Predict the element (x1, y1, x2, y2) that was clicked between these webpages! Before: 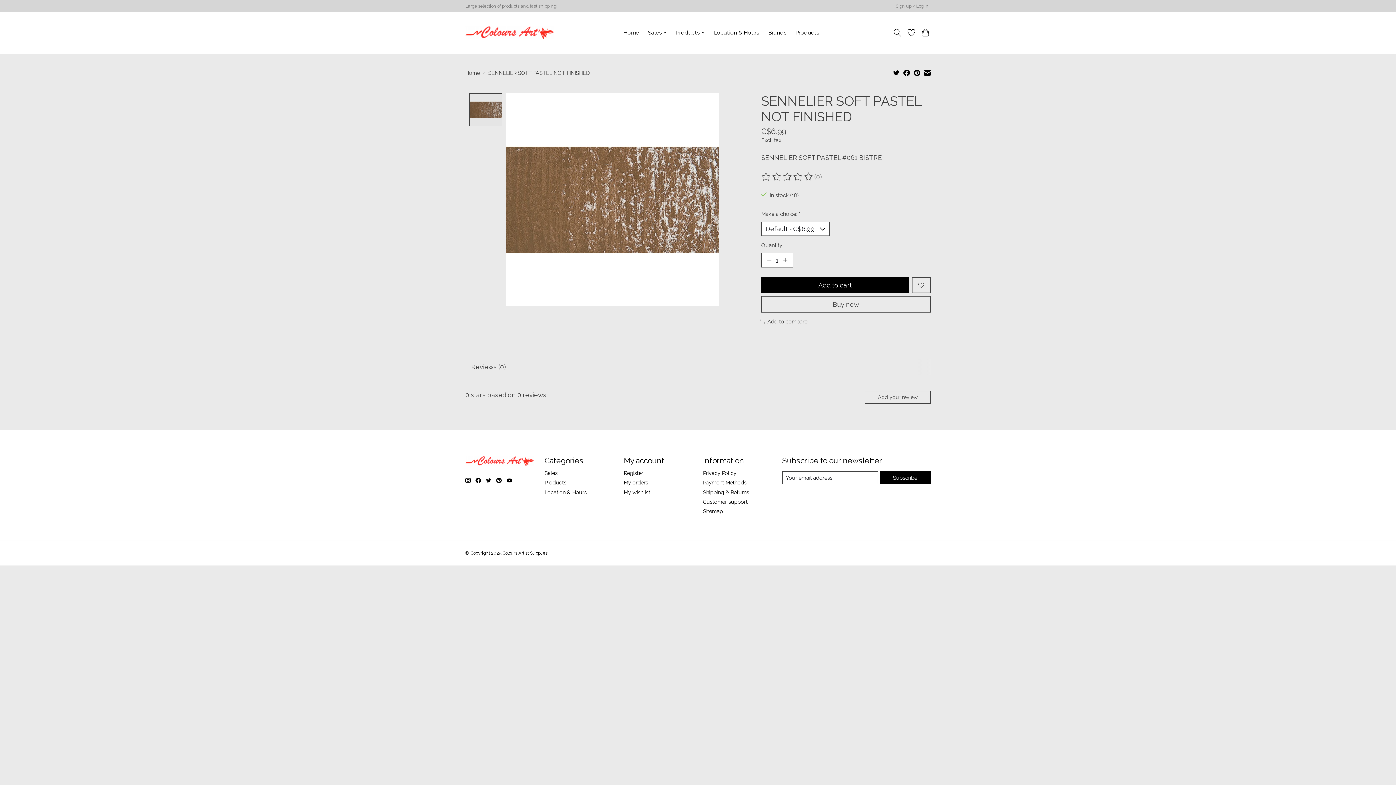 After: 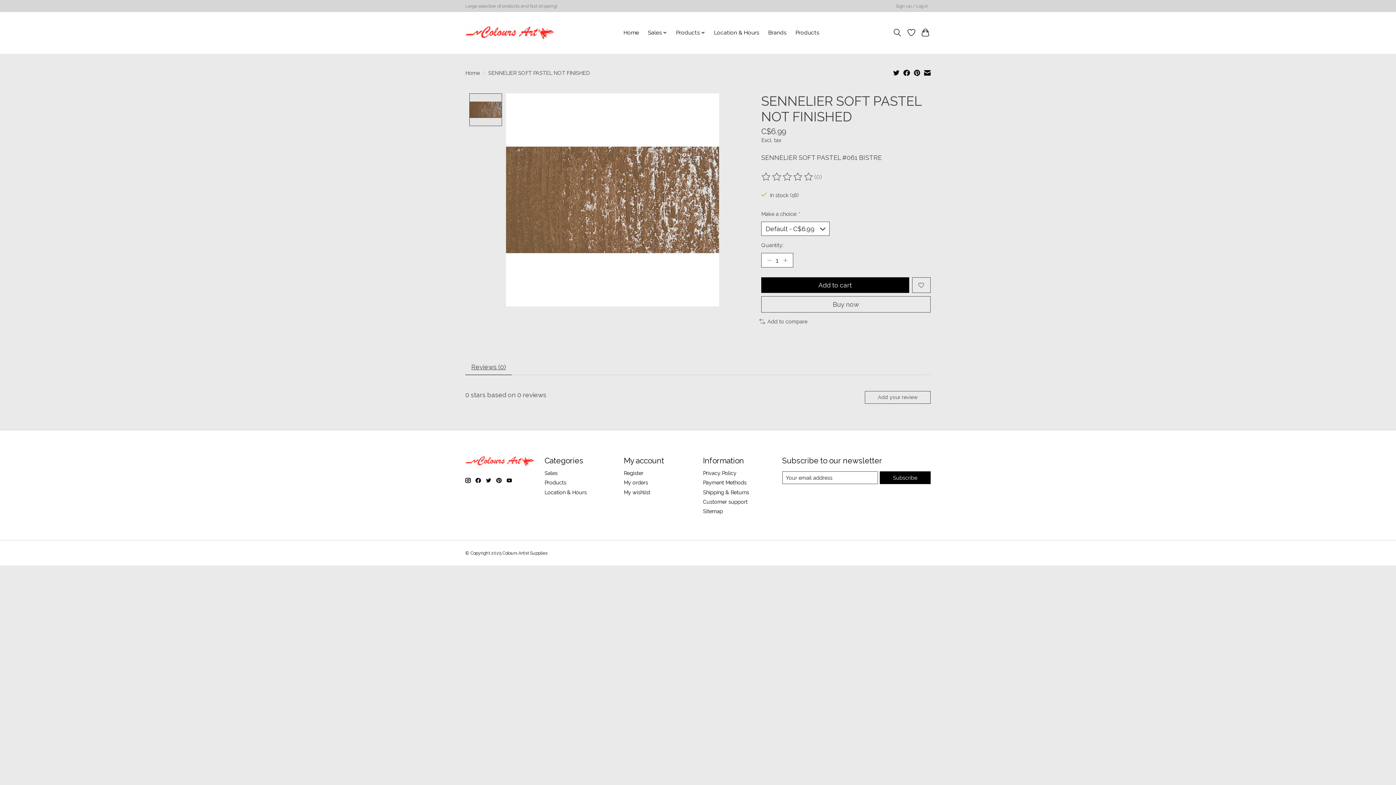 Action: bbox: (893, 69, 899, 77)